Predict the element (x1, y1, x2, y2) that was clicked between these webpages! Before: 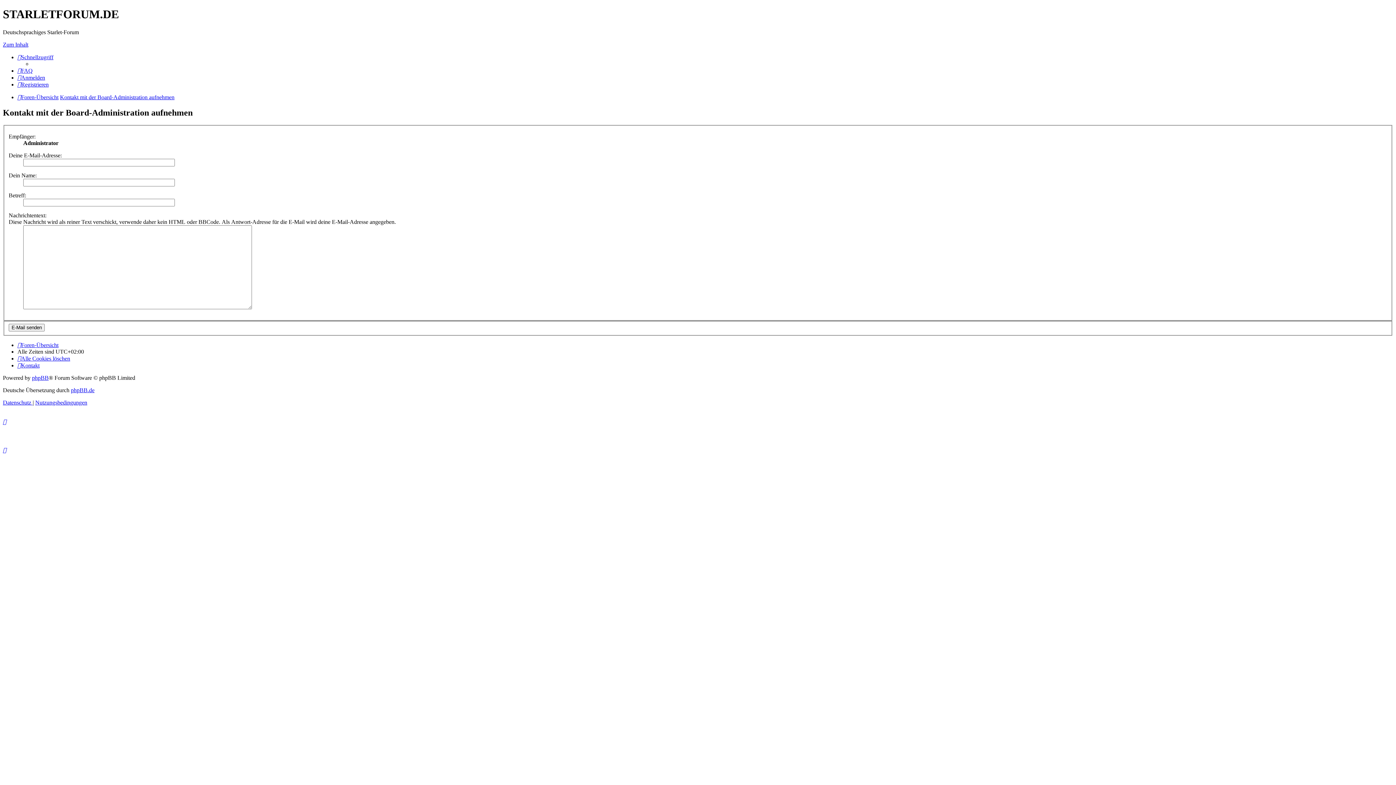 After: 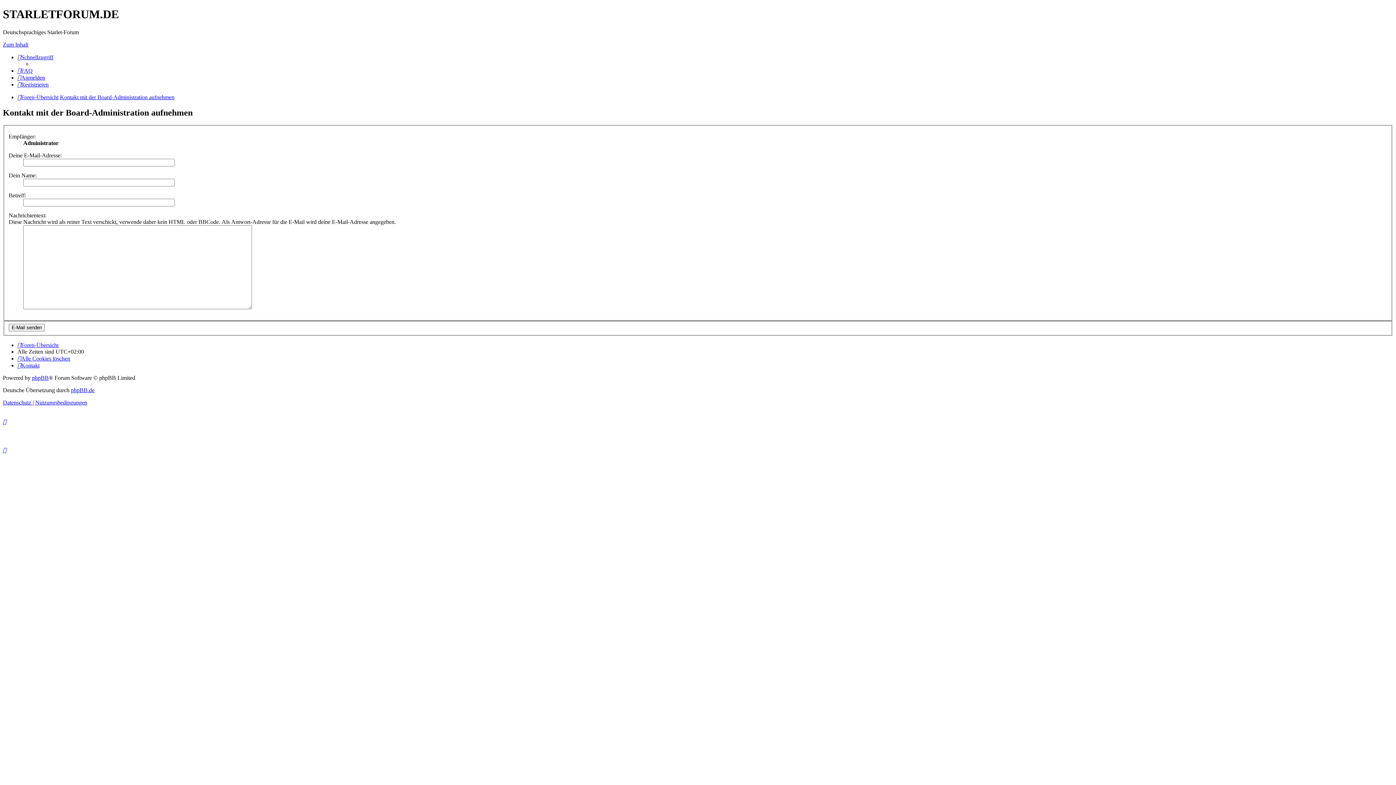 Action: bbox: (2, 41, 28, 47) label: Zum Inhalt